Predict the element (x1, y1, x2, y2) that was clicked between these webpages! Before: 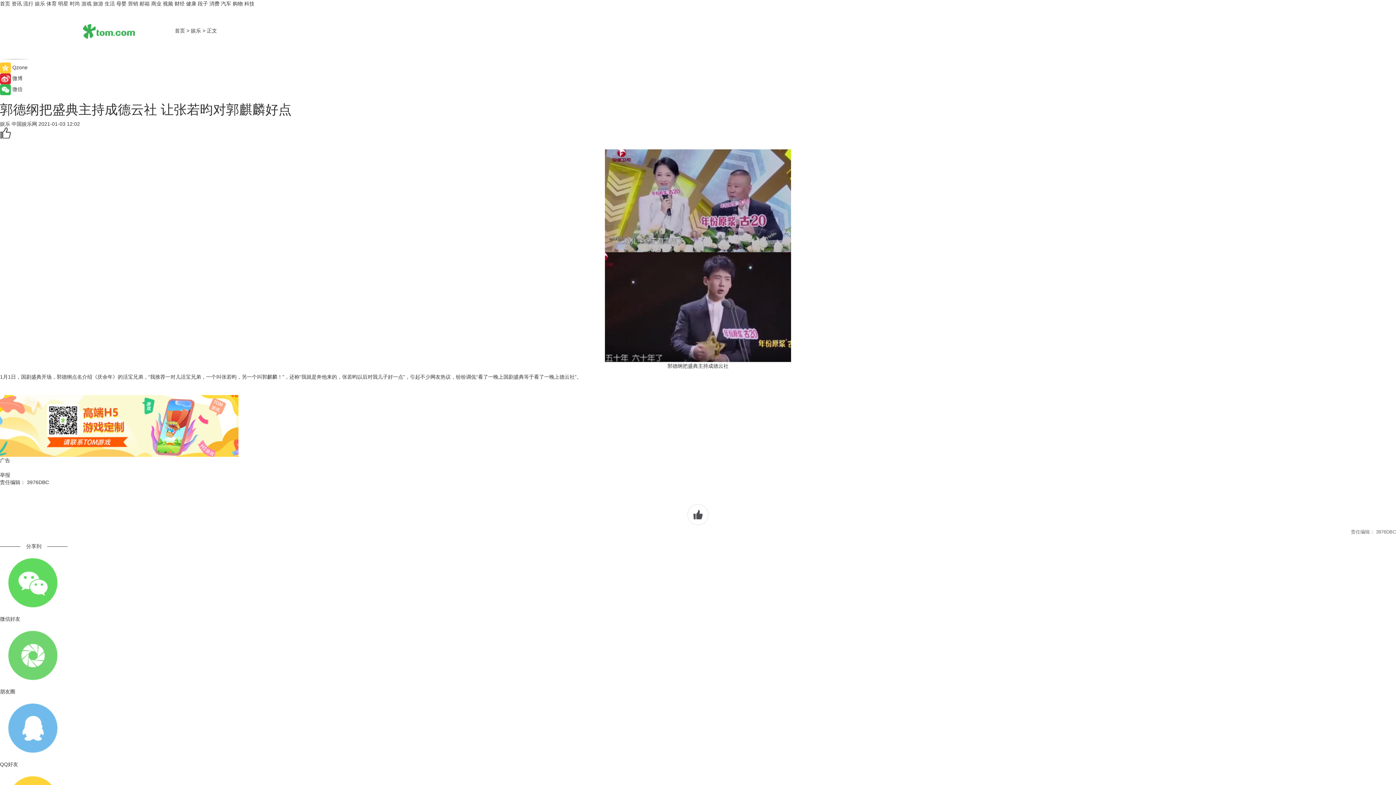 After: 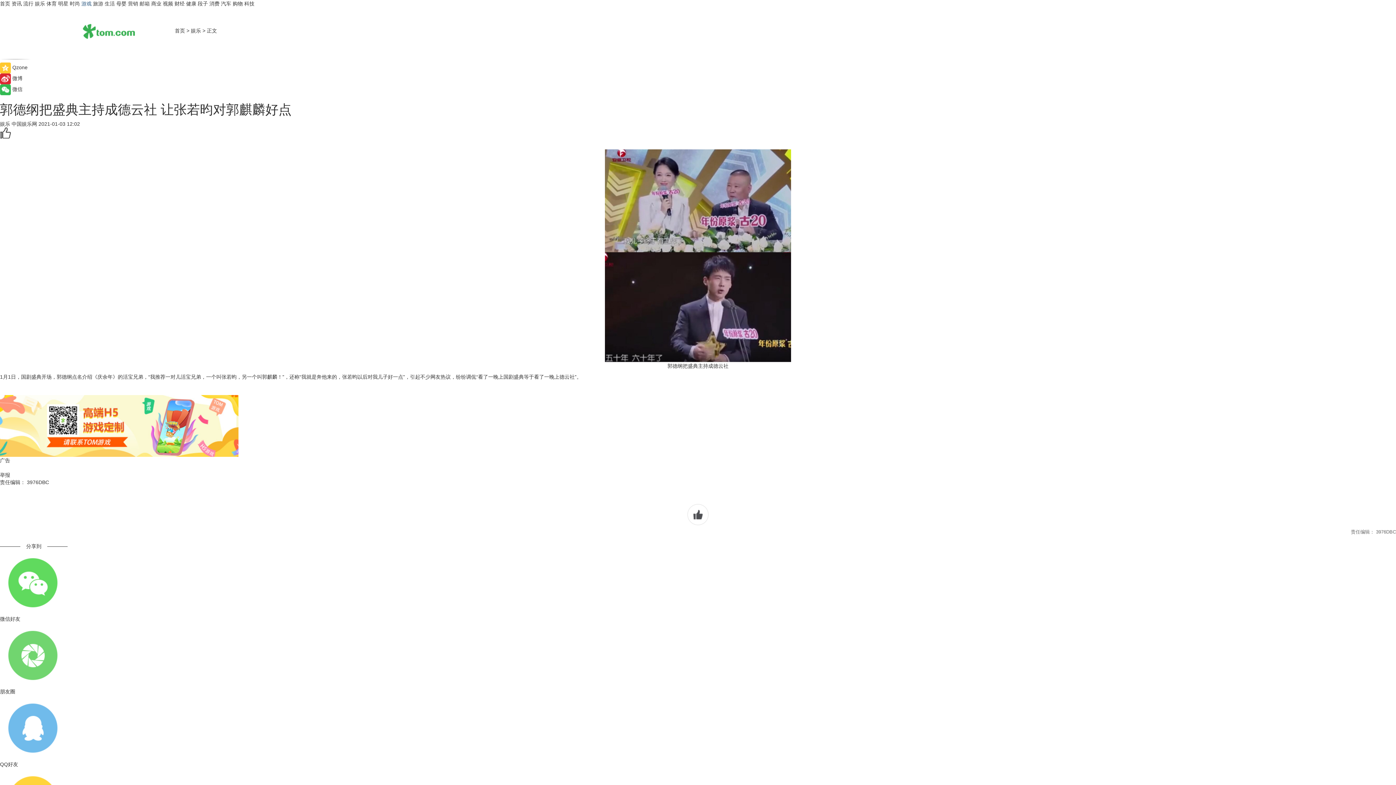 Action: label: 游戏 bbox: (81, 0, 91, 6)